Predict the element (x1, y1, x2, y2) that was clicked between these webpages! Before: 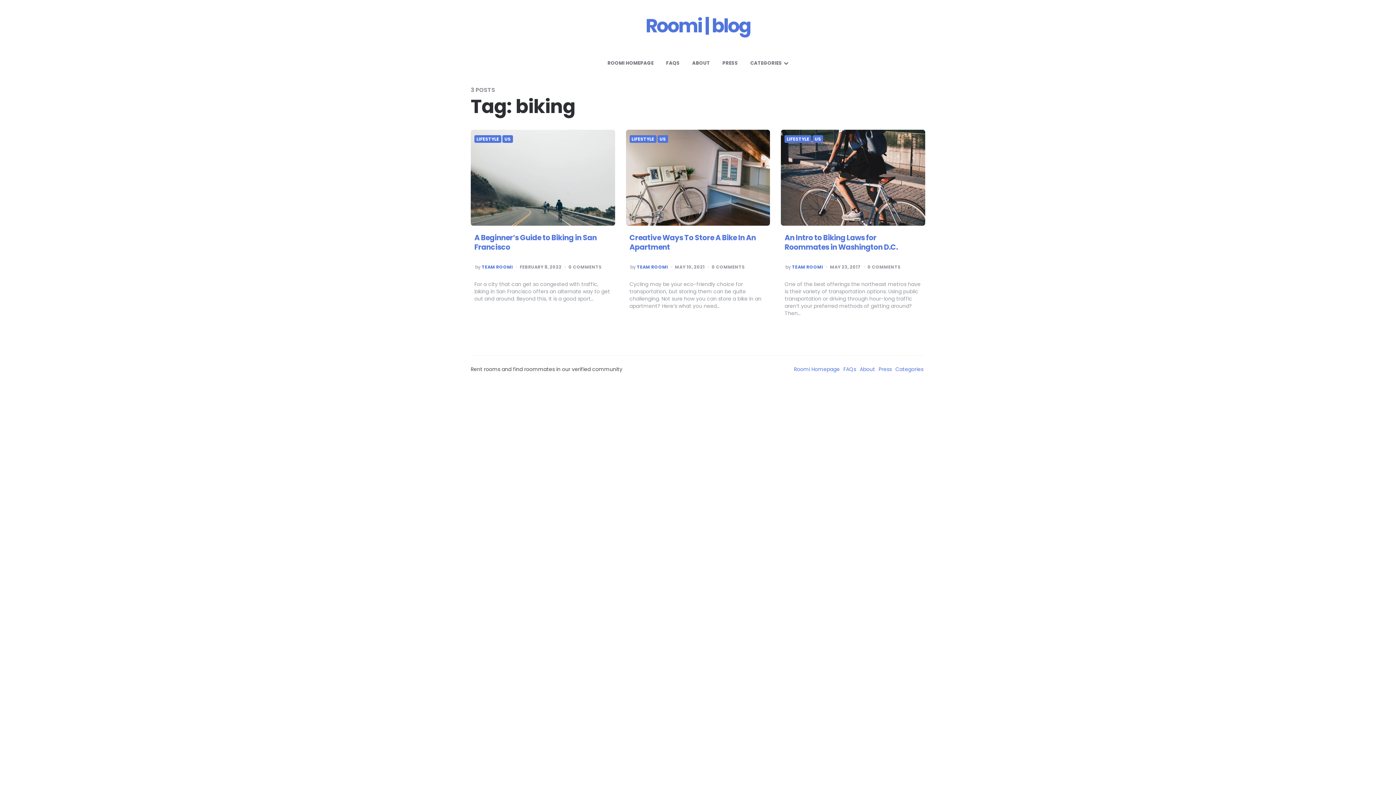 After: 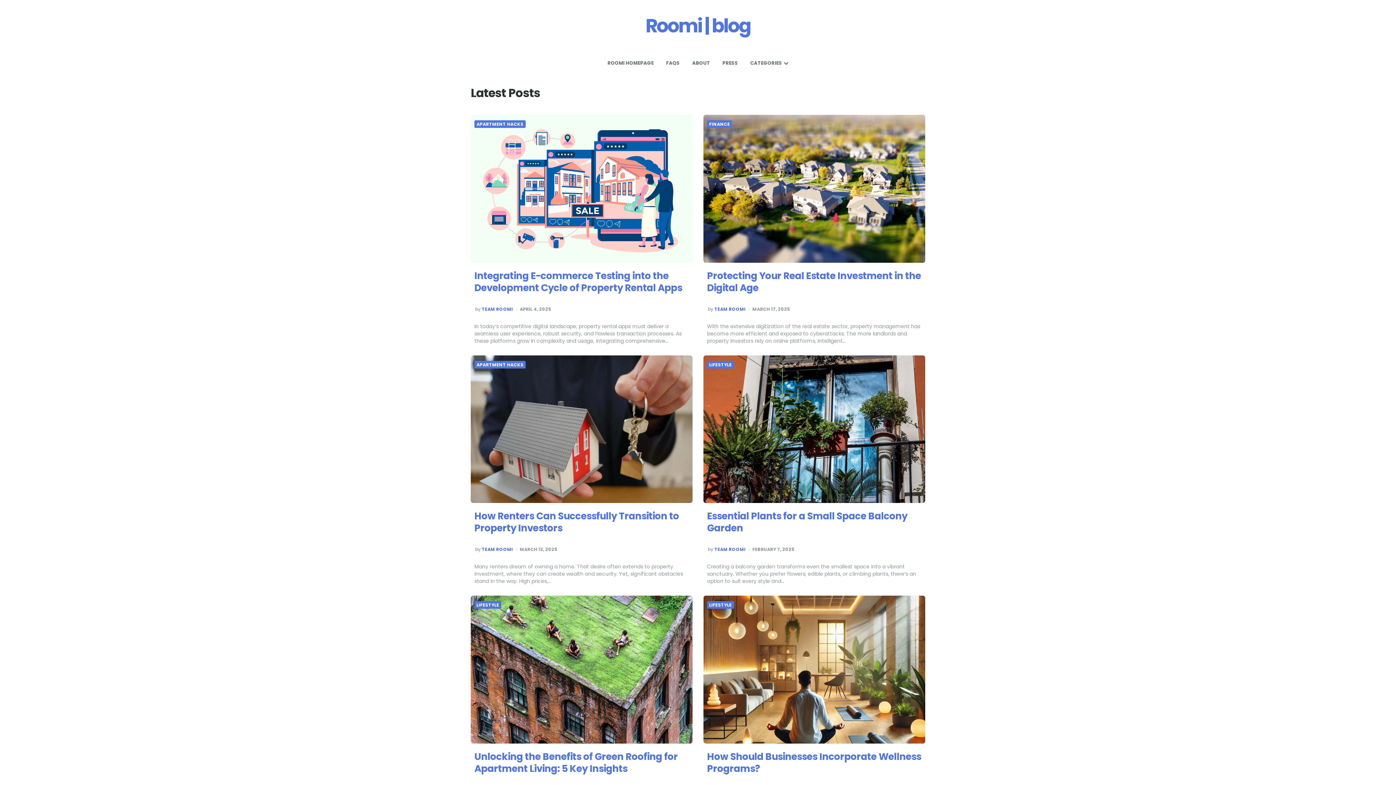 Action: bbox: (645, 14, 750, 37) label: Roomi | blog